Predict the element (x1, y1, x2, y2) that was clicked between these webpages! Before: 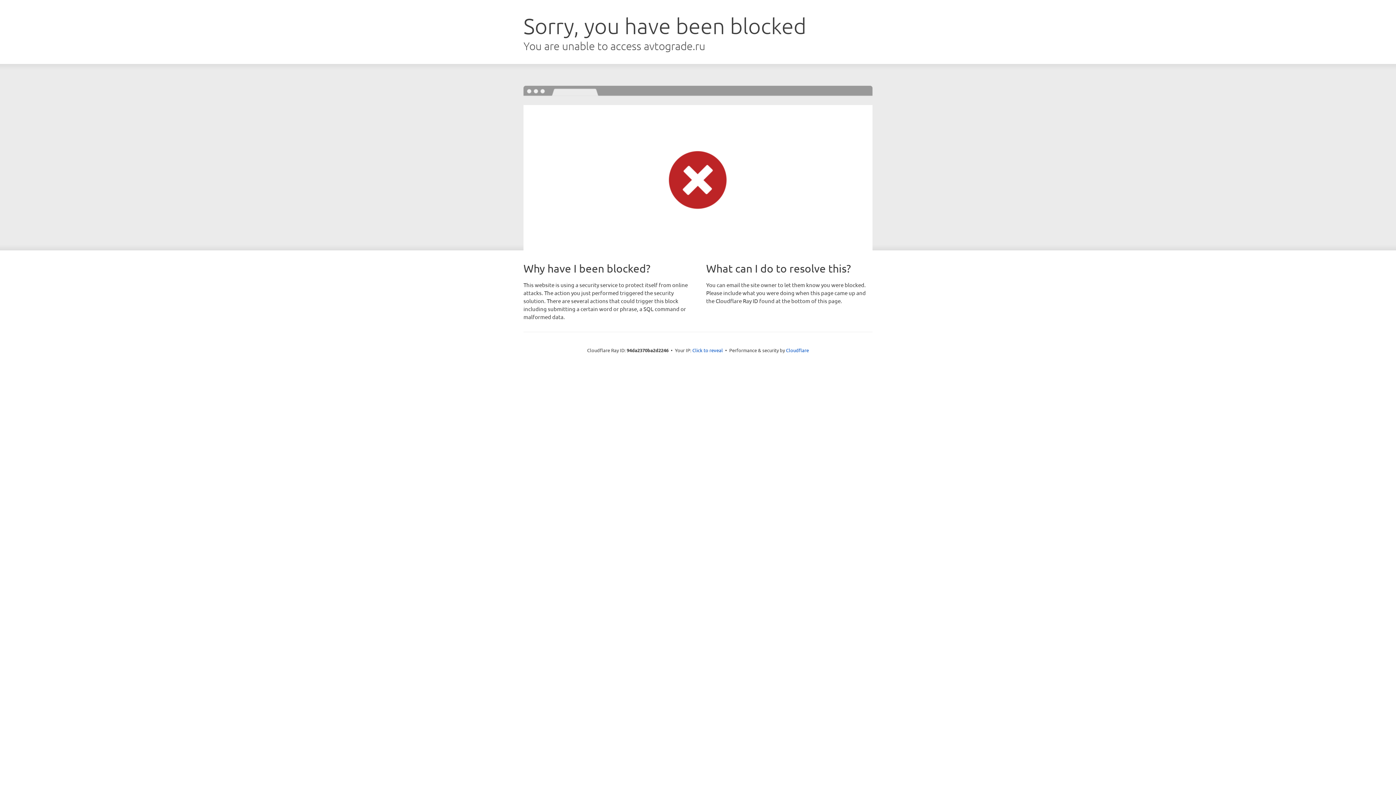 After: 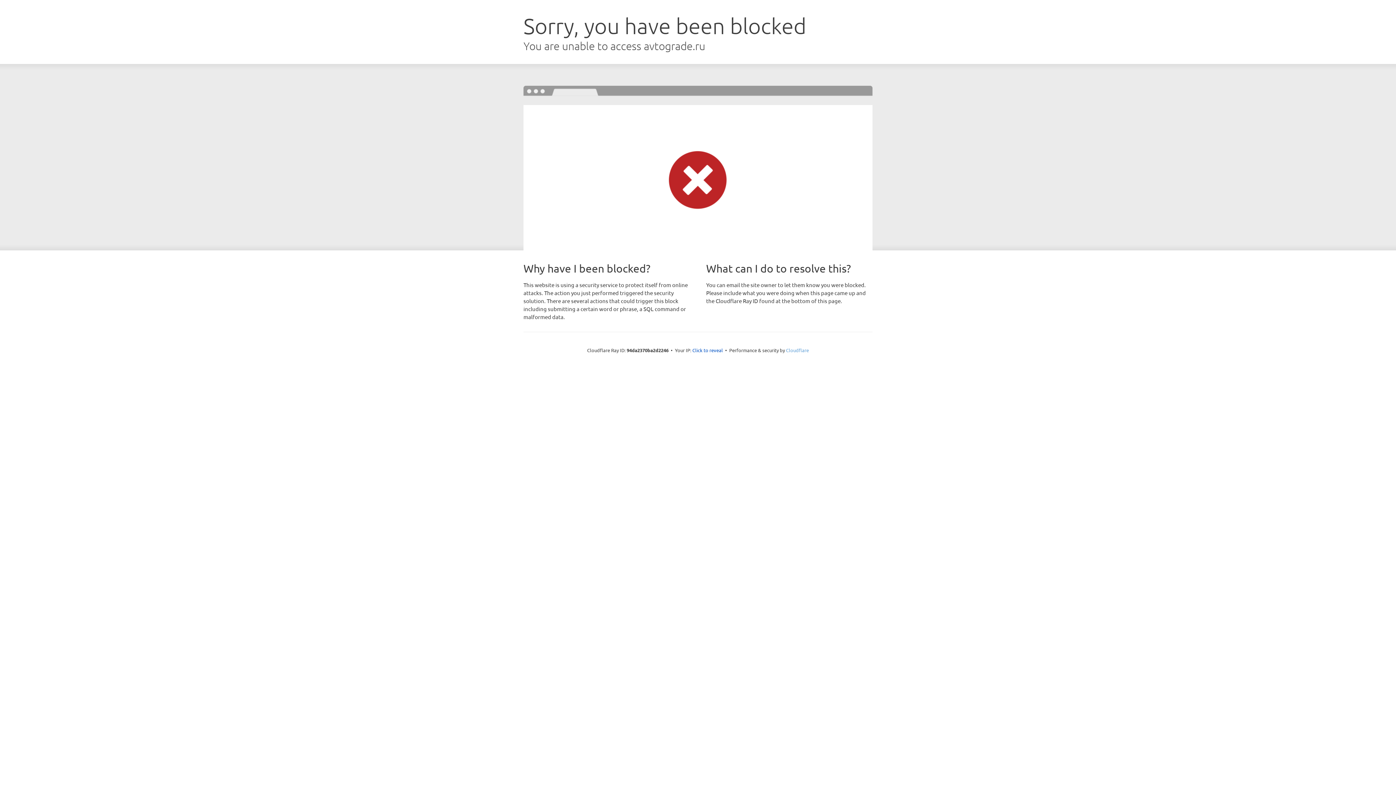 Action: label: Cloudflare bbox: (786, 347, 809, 353)